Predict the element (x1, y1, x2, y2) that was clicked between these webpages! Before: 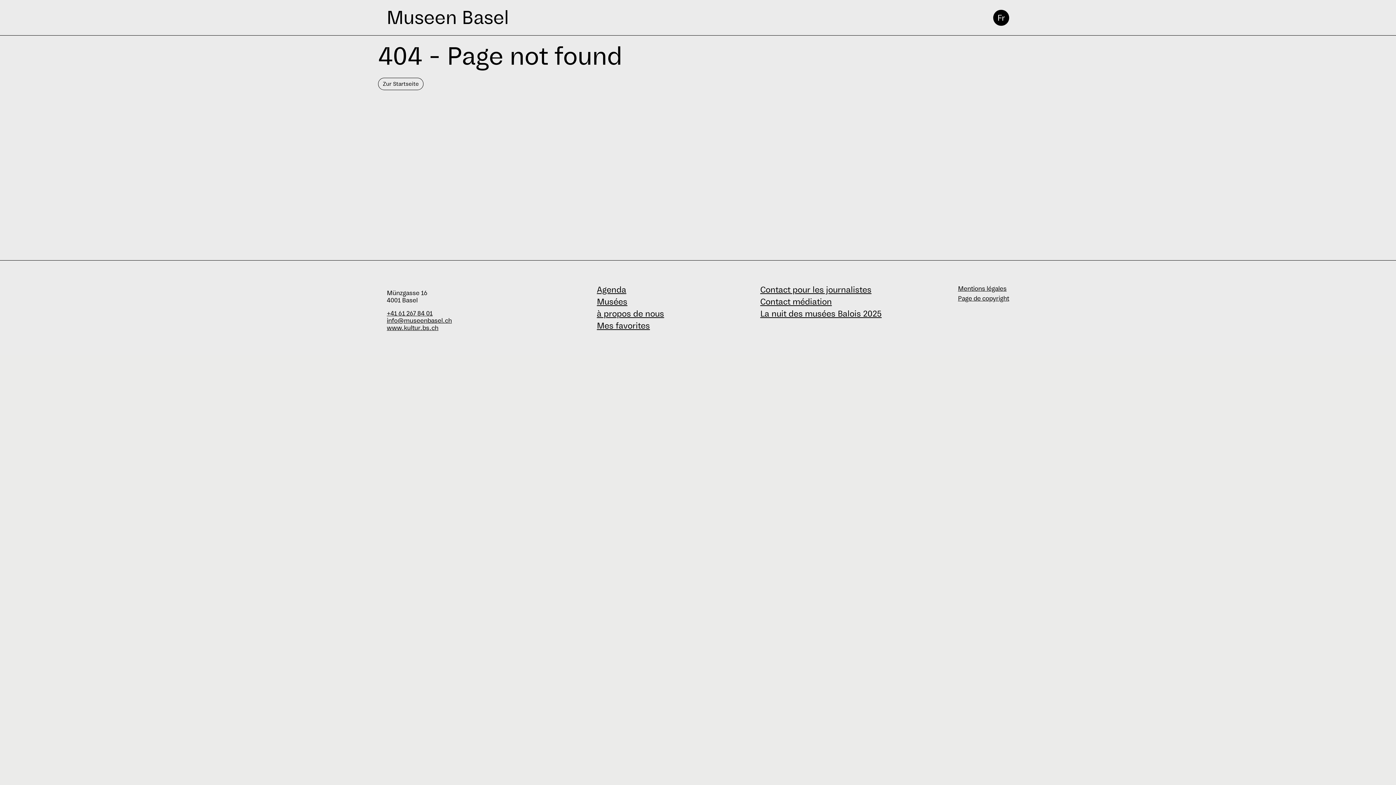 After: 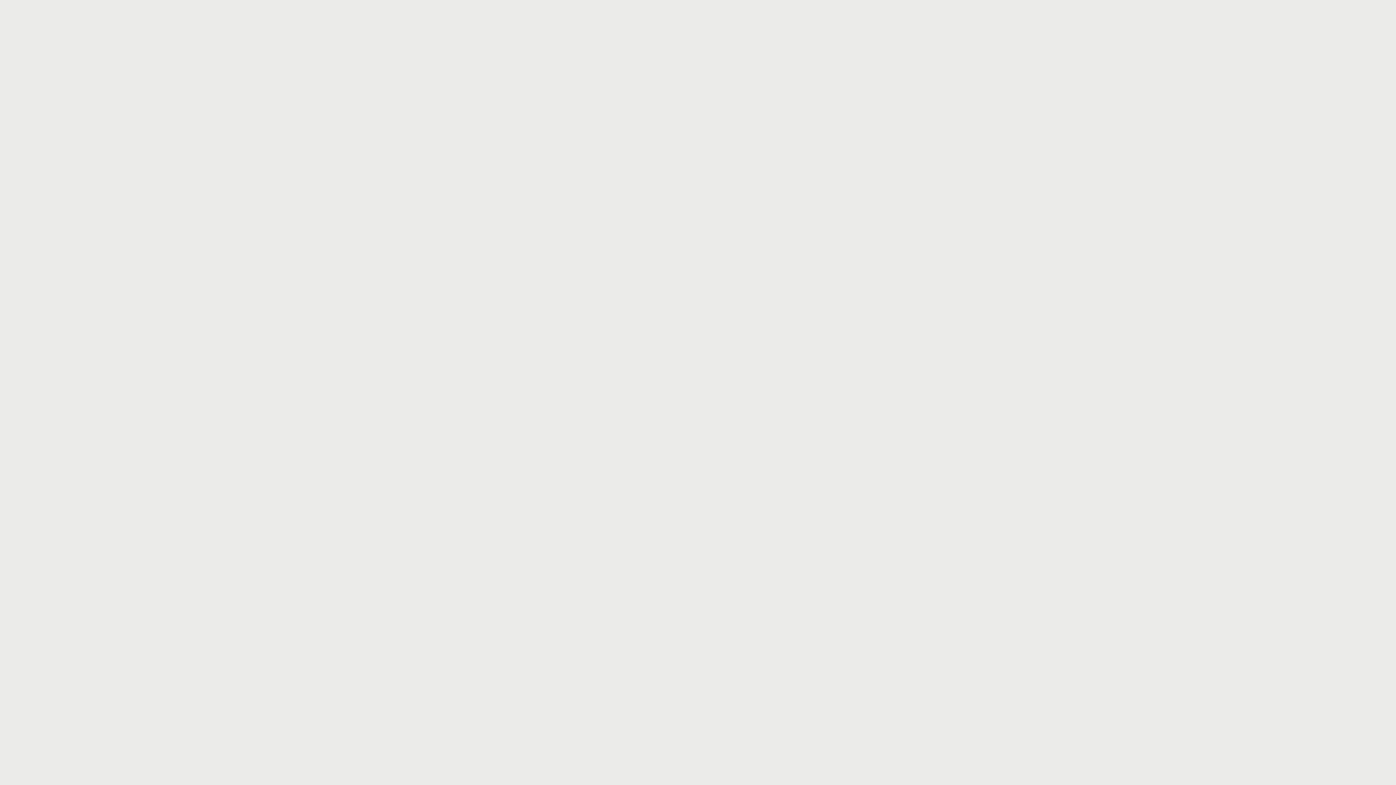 Action: bbox: (760, 308, 881, 318) label: La nuit des musées Balois 2025